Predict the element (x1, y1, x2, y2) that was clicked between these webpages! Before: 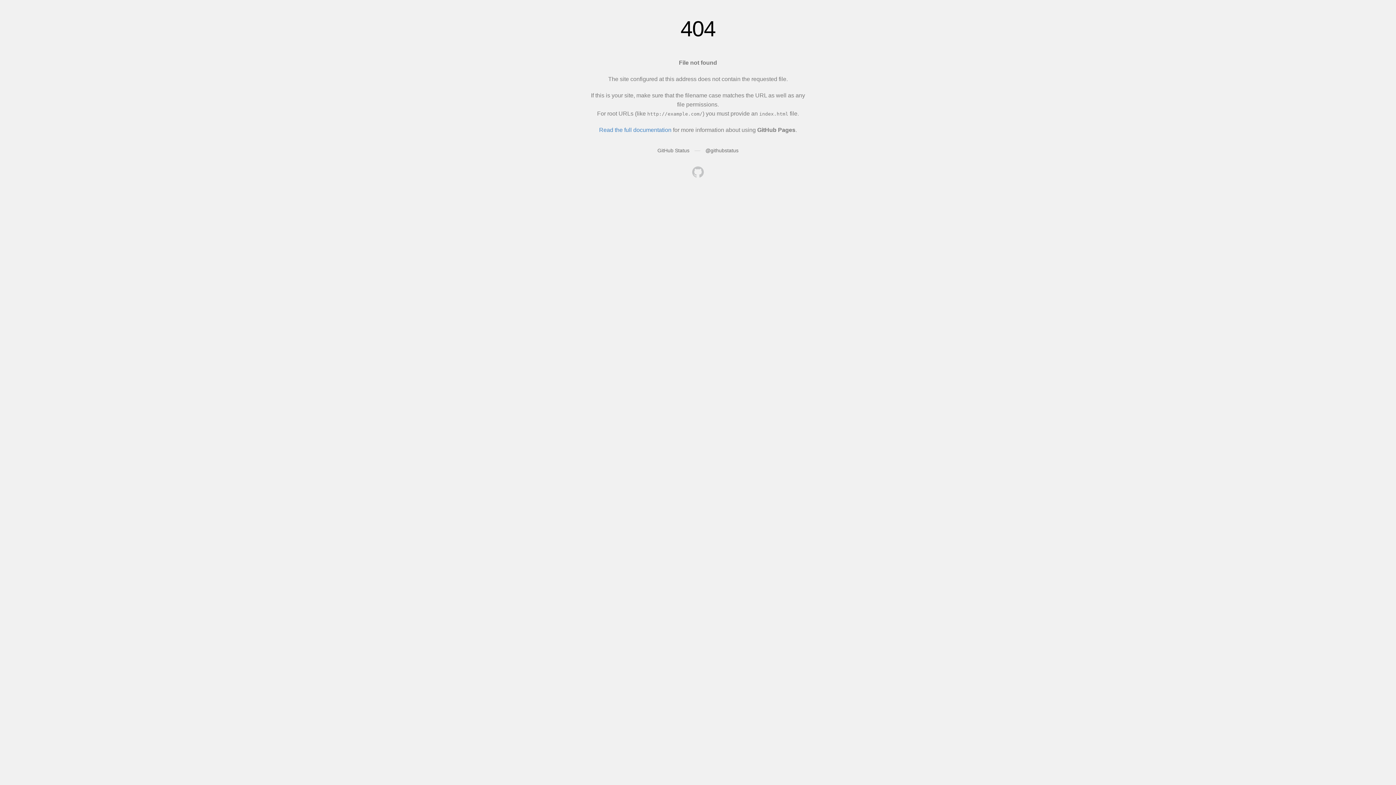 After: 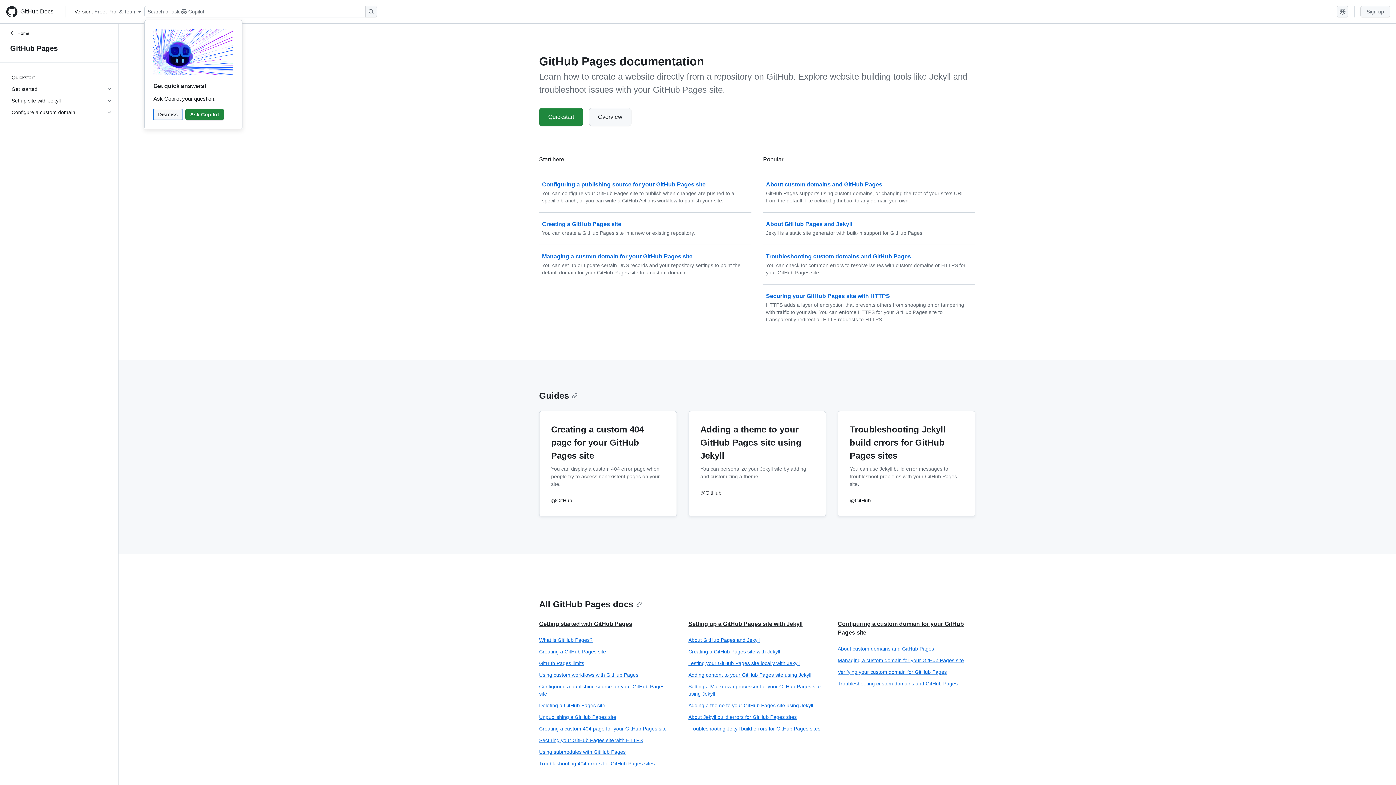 Action: label: Read the full documentation bbox: (599, 126, 671, 133)